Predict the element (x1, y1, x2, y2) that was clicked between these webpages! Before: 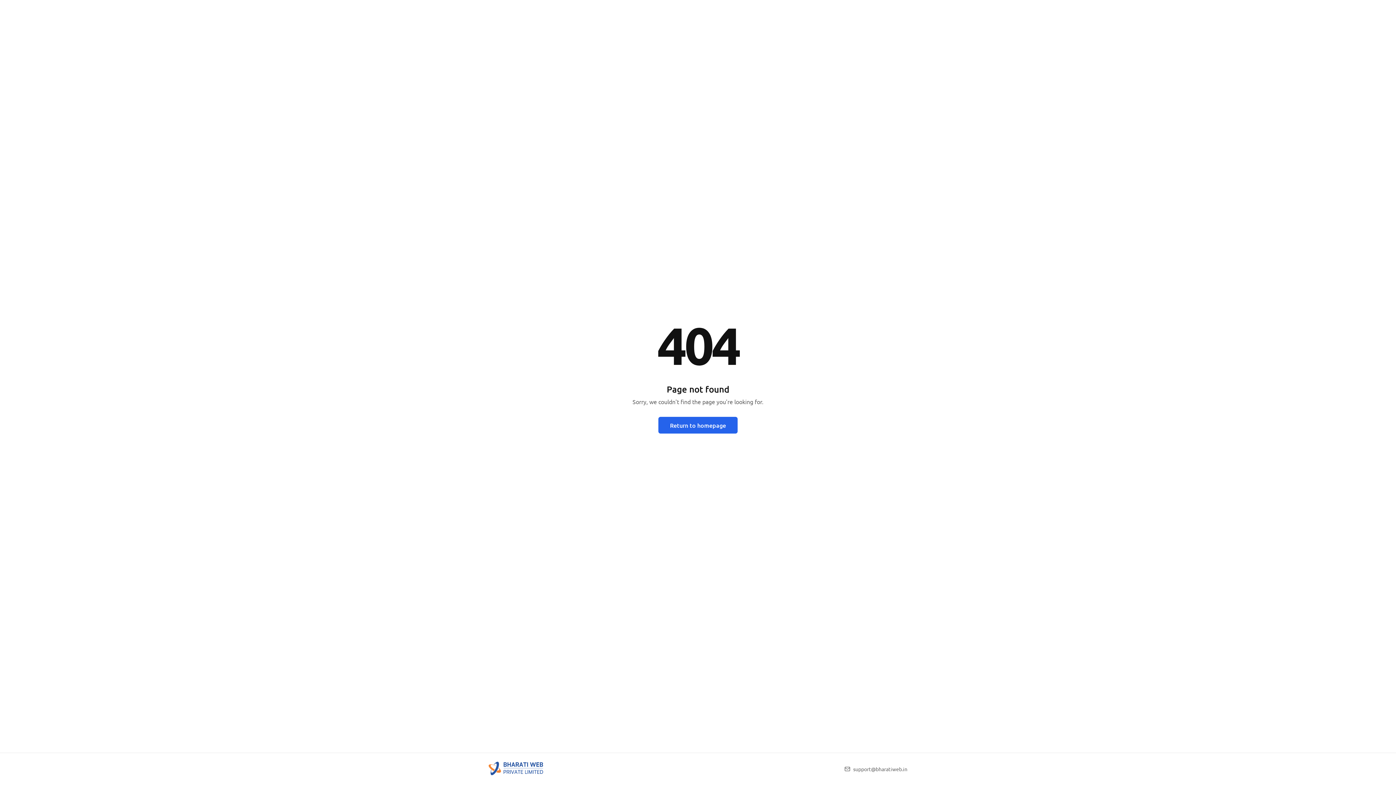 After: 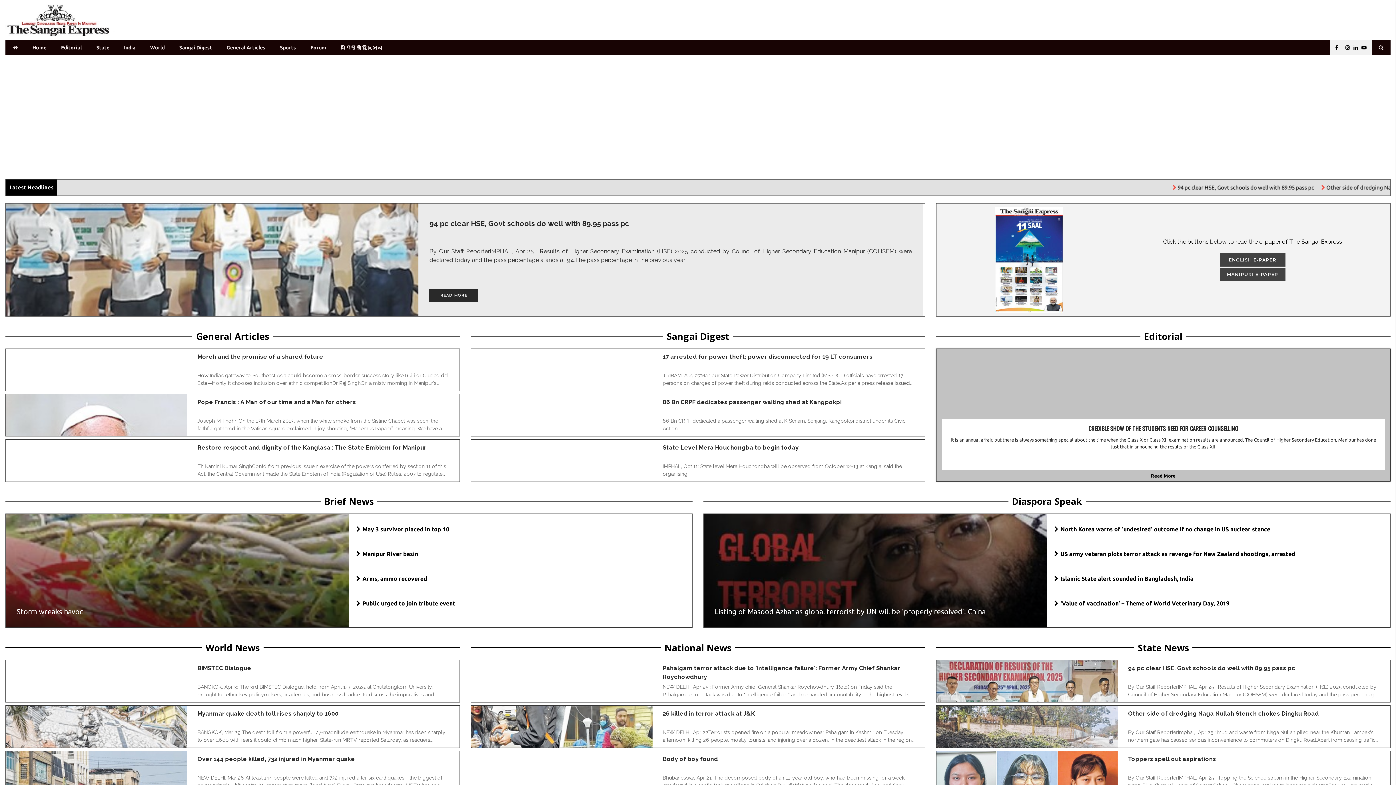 Action: label: Return to homepage bbox: (658, 416, 737, 433)